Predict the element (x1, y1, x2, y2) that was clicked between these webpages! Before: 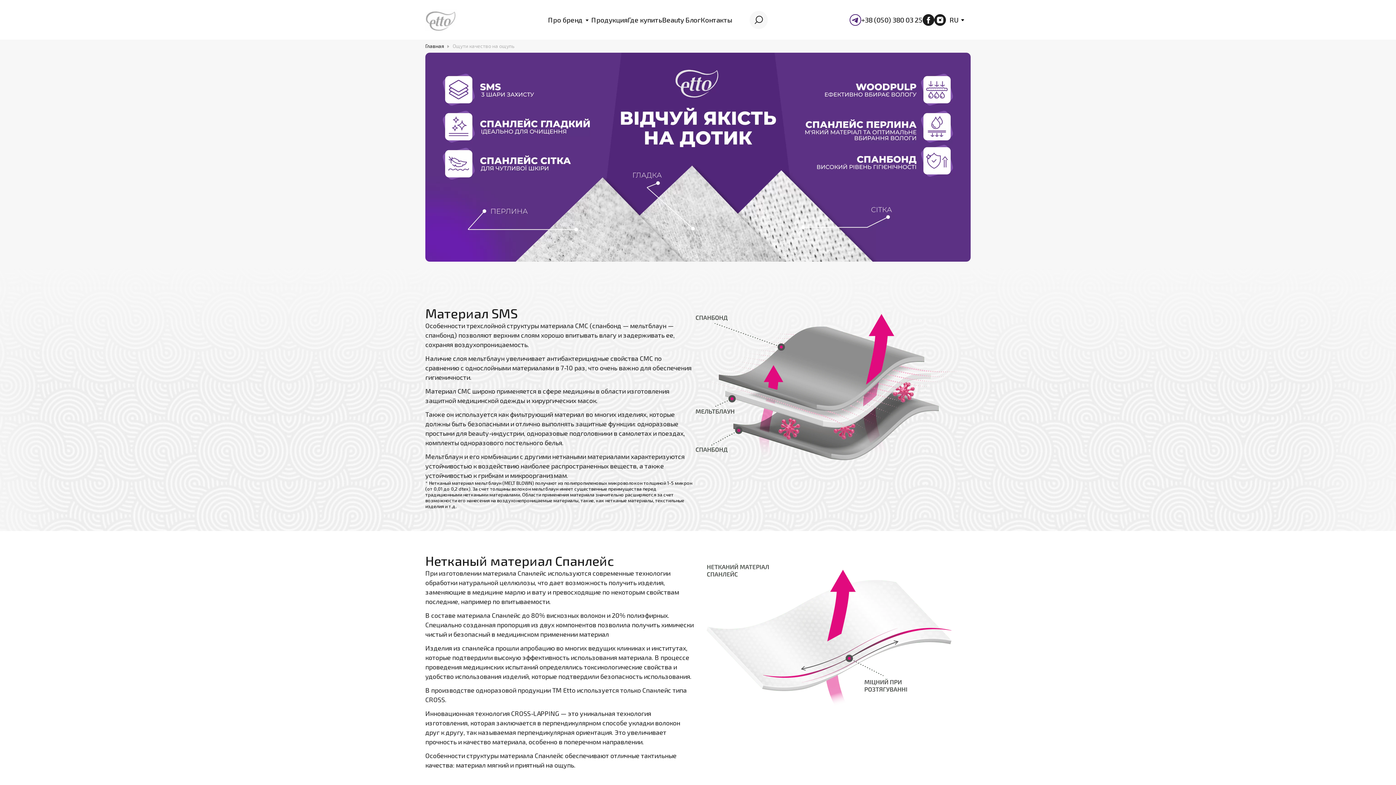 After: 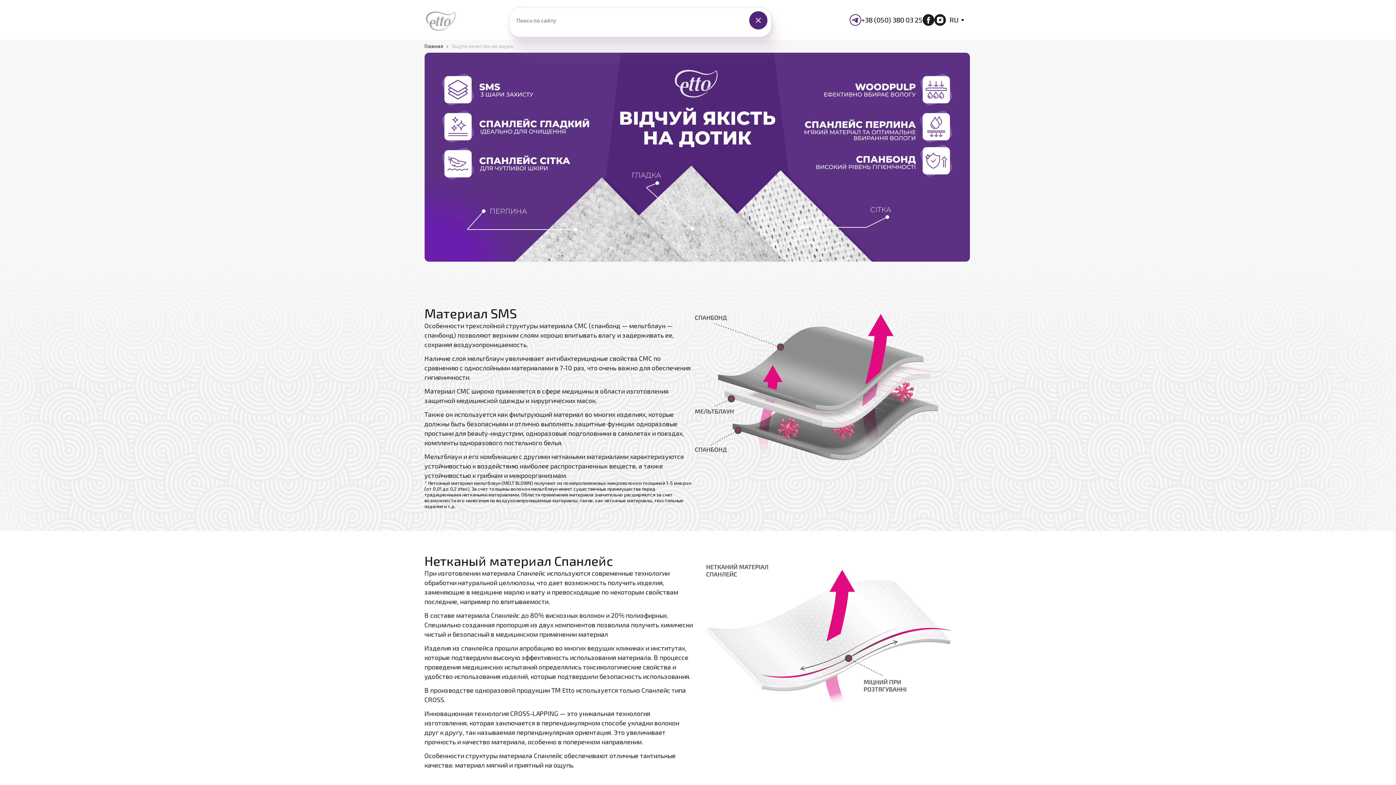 Action: bbox: (749, 10, 767, 28)